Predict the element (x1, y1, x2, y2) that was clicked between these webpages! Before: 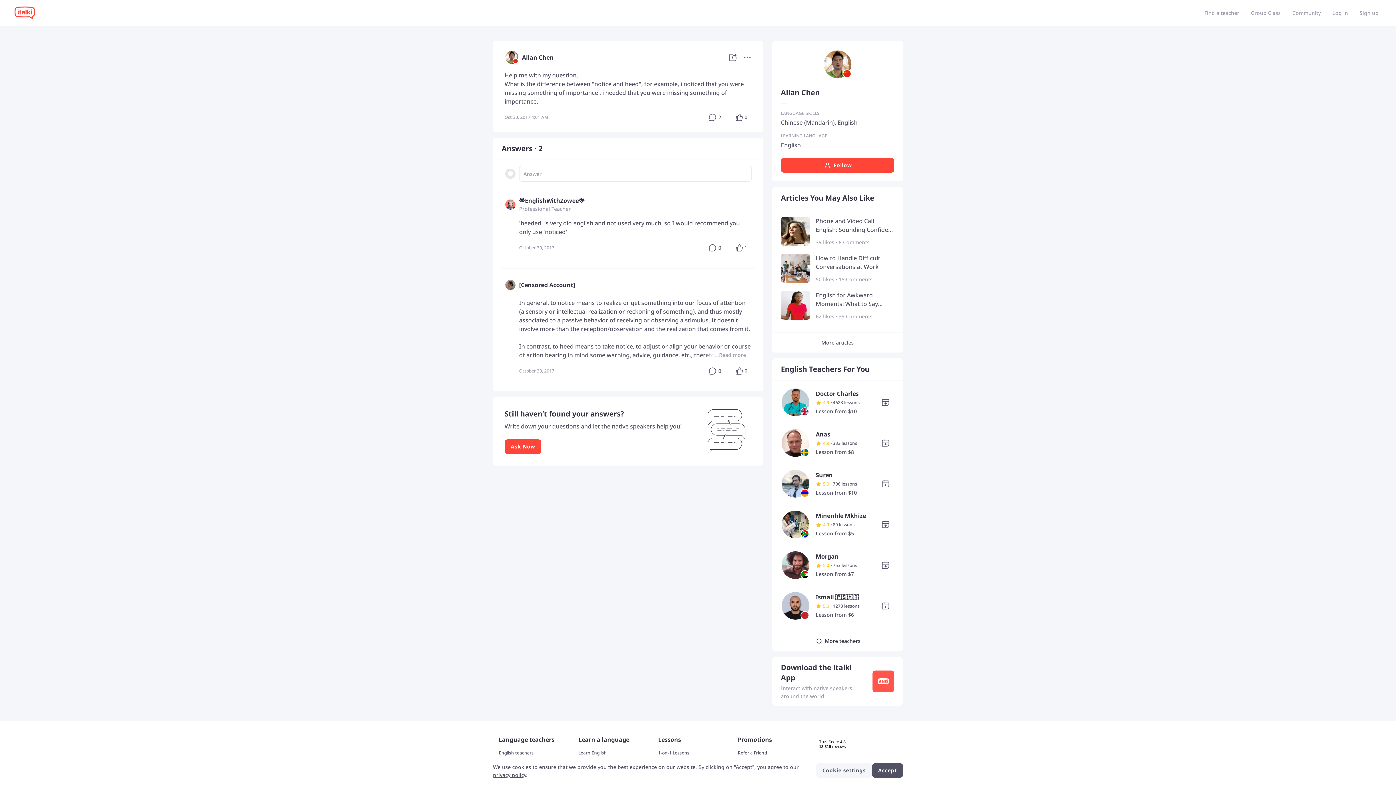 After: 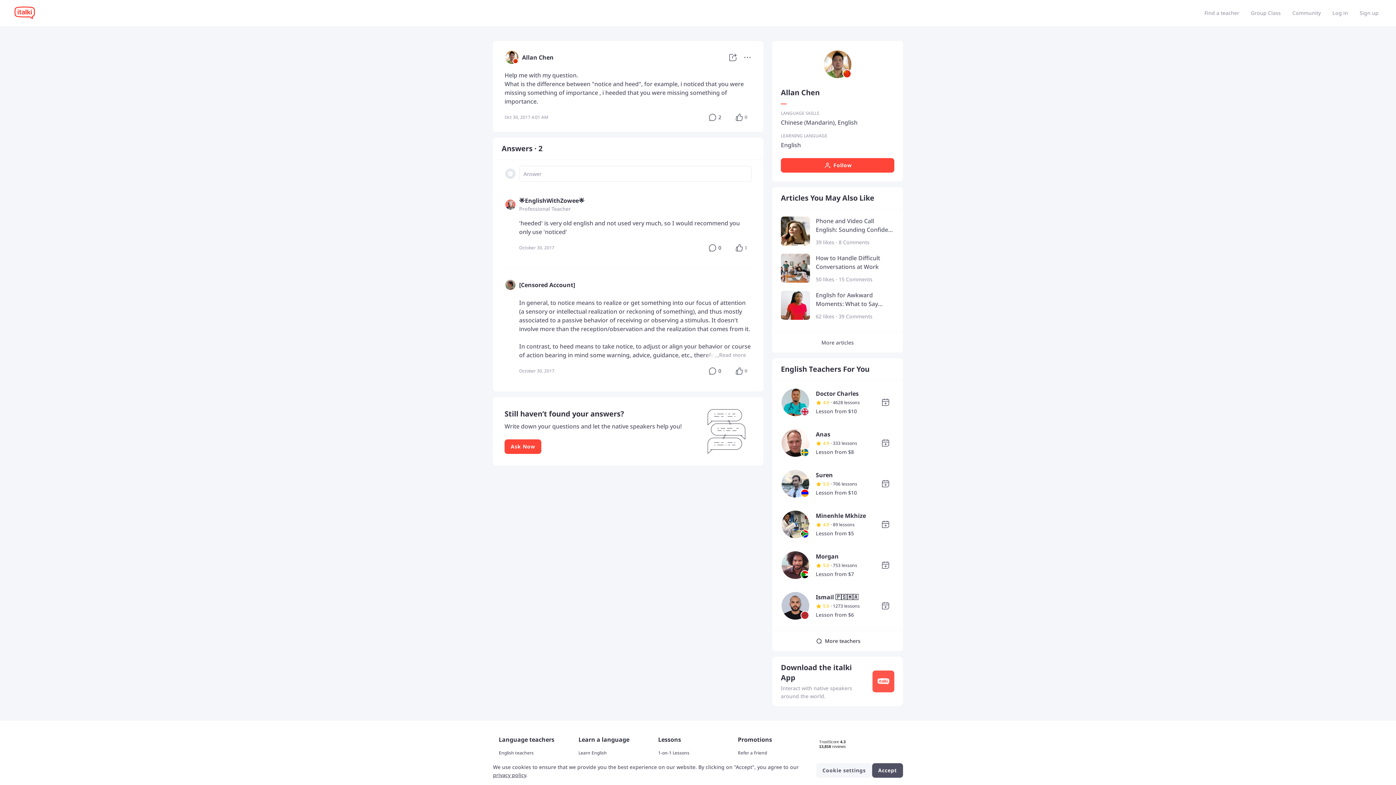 Action: label: privacy policy bbox: (493, 772, 526, 778)